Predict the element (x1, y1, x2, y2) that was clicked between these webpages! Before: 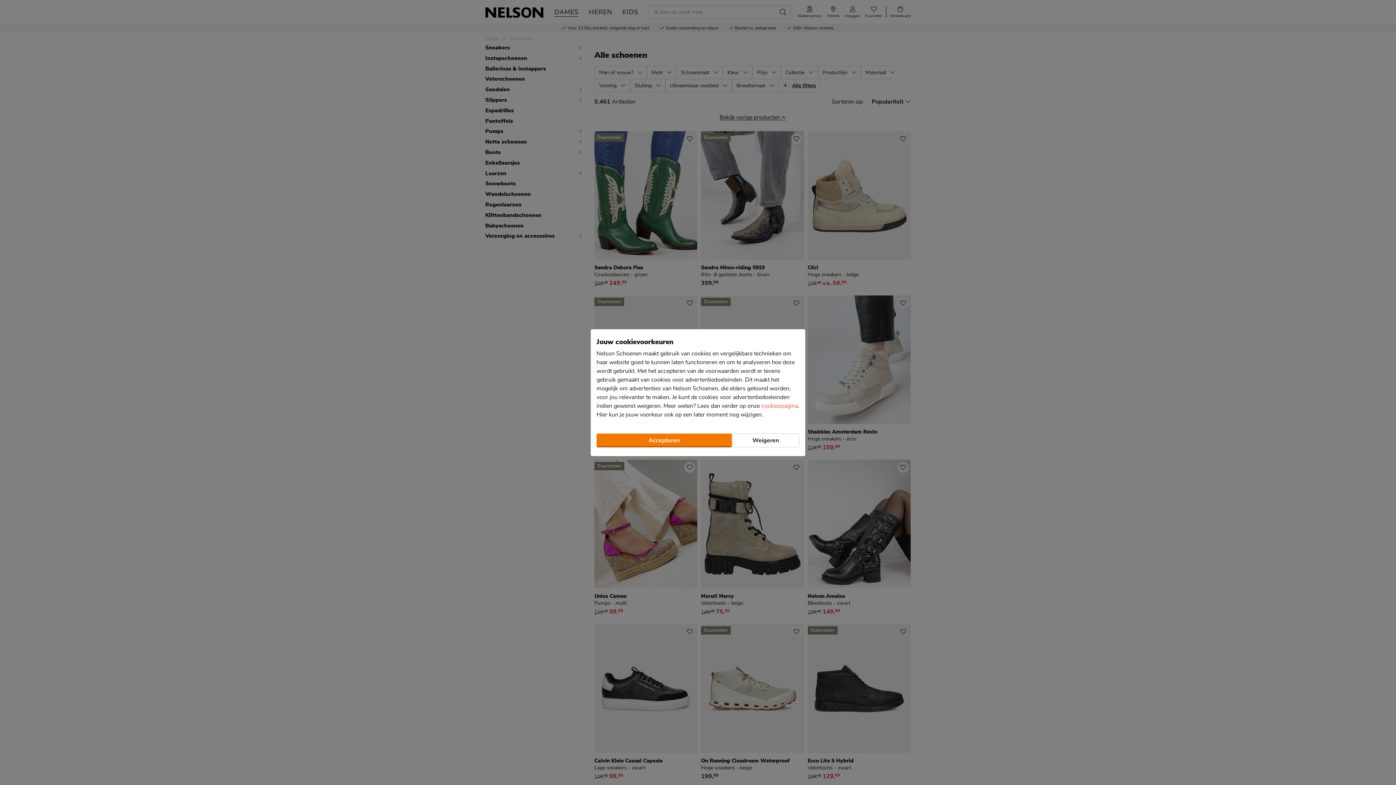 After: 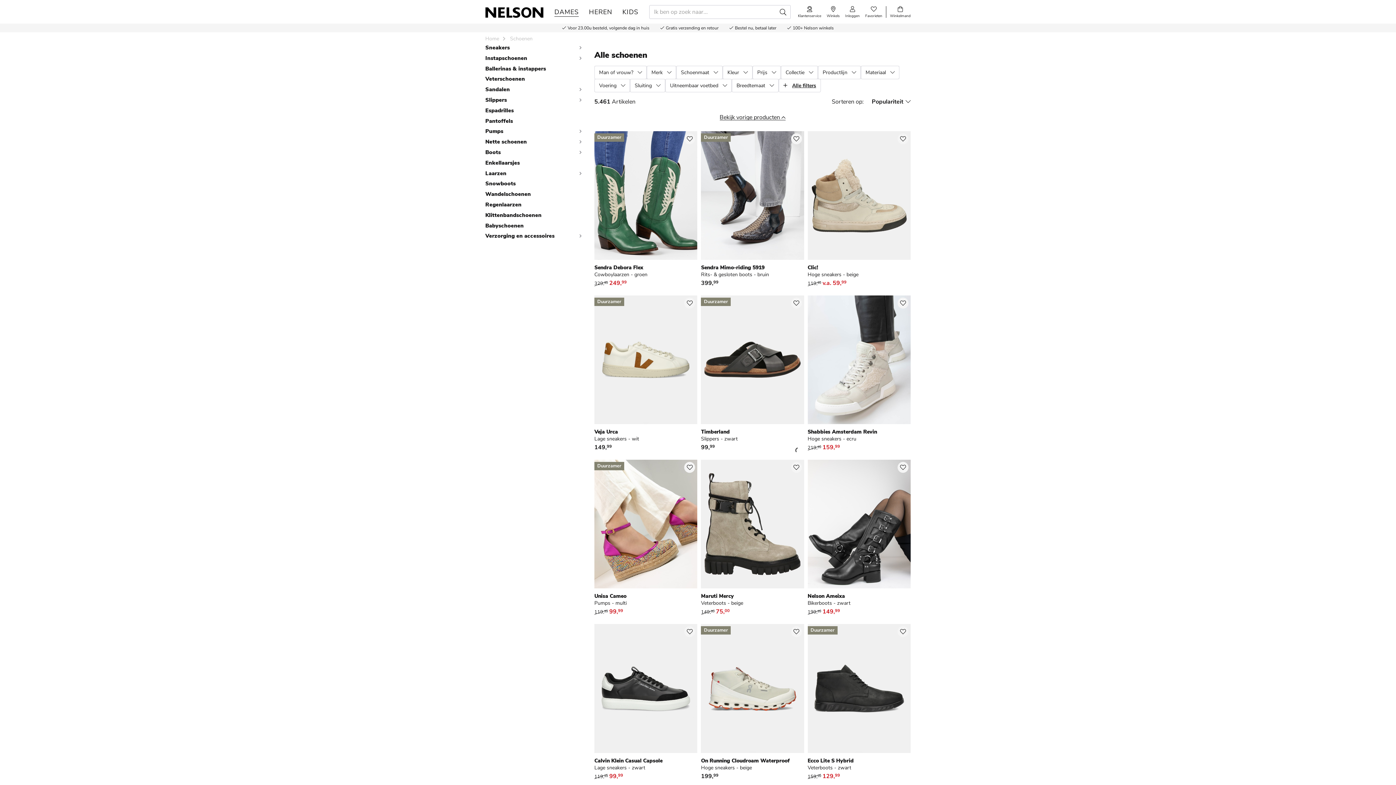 Action: bbox: (732, 433, 799, 447) label: Weigeren